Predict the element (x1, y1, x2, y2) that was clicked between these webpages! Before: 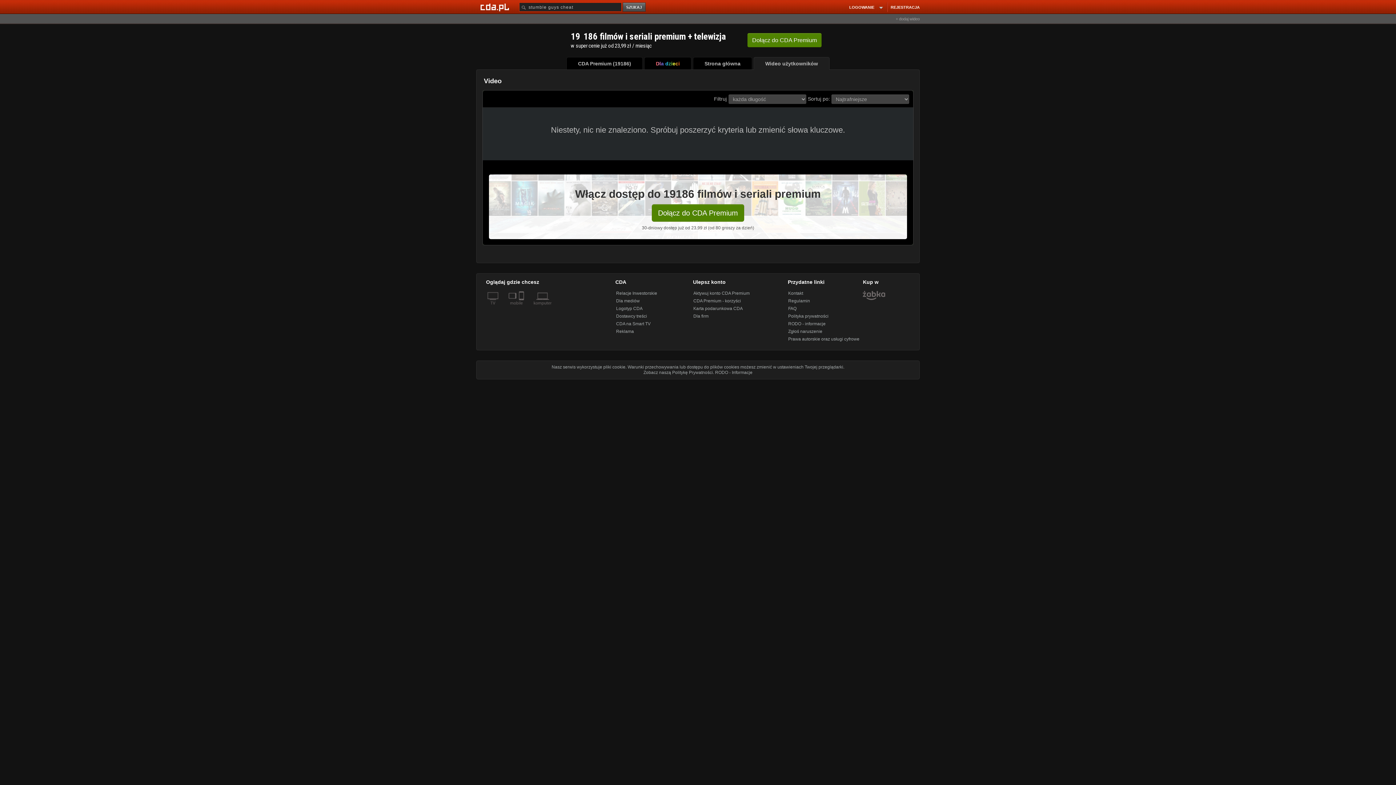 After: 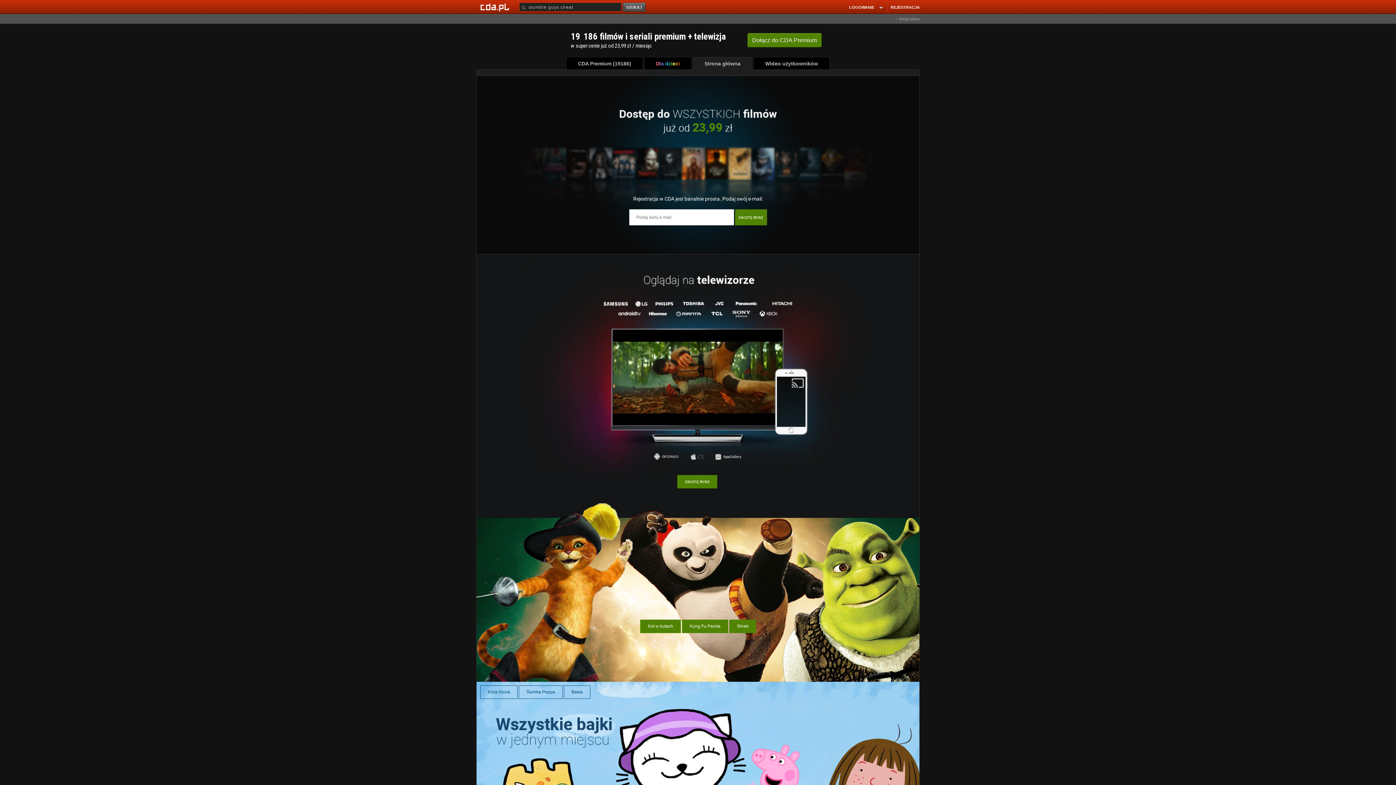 Action: bbox: (693, 57, 752, 69) label: Strona główna